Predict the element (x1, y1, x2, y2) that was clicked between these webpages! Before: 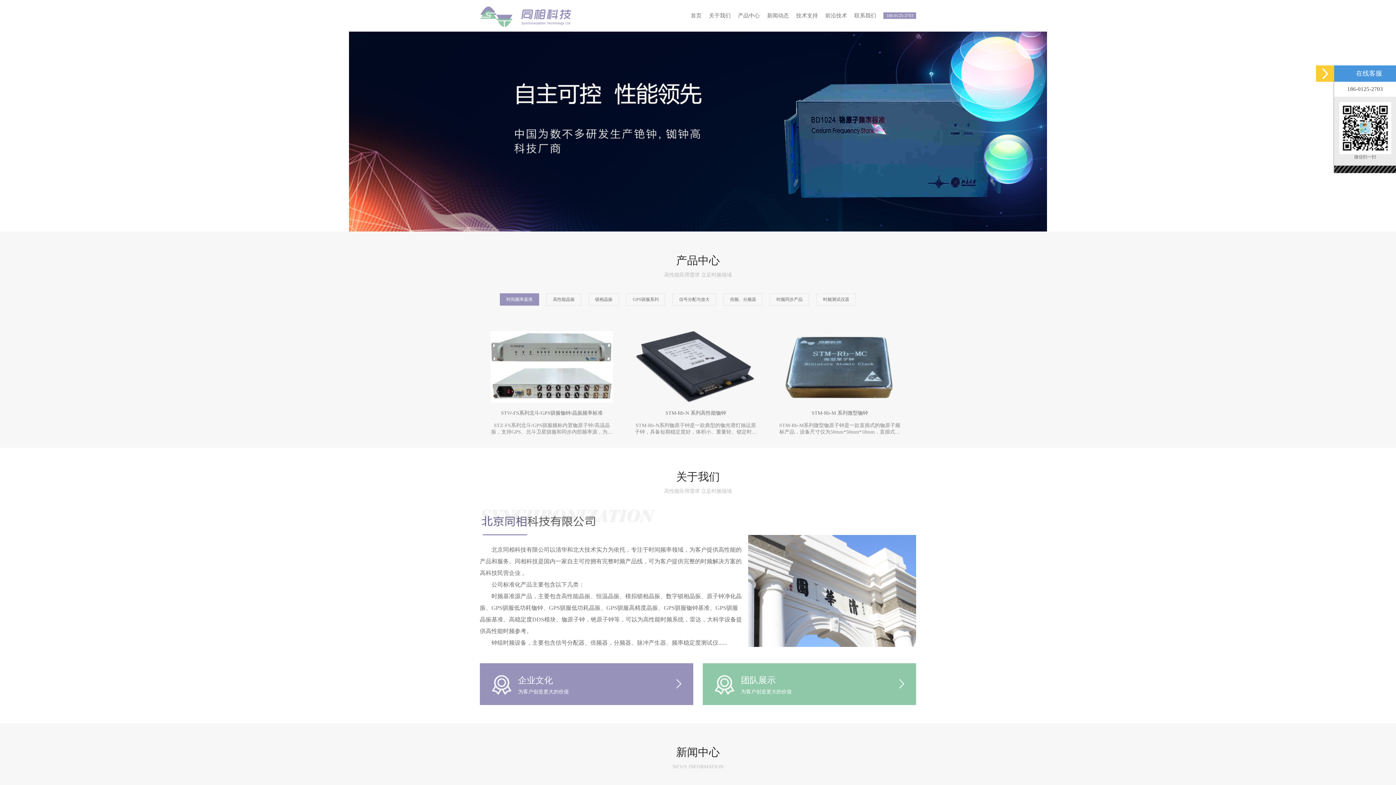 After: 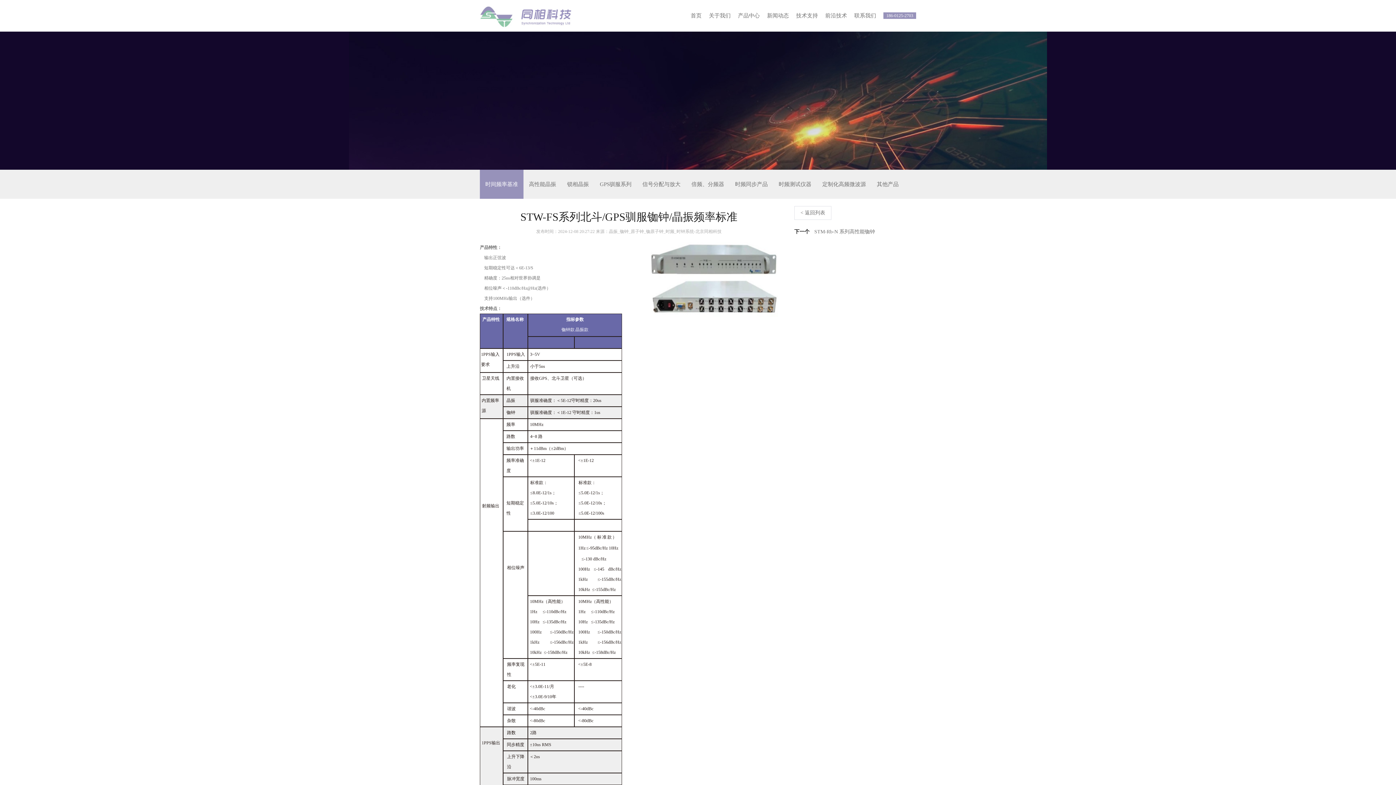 Action: label: 

STW-FS系列北斗/GPS驯服铷钟/晶振频率标准


STZ-FS系列北斗/GPS驯服频标内置铷原子钟/高温晶振，支持GPS、北斗卫星驯服和同步内部频率源，为用户提供高精度的时间频率参考，设备支持多路低相噪相干频率信号输出，适用于科研、雷达、计量测试等对频率信号质量较高的领域 bbox: (490, 331, 613, 448)